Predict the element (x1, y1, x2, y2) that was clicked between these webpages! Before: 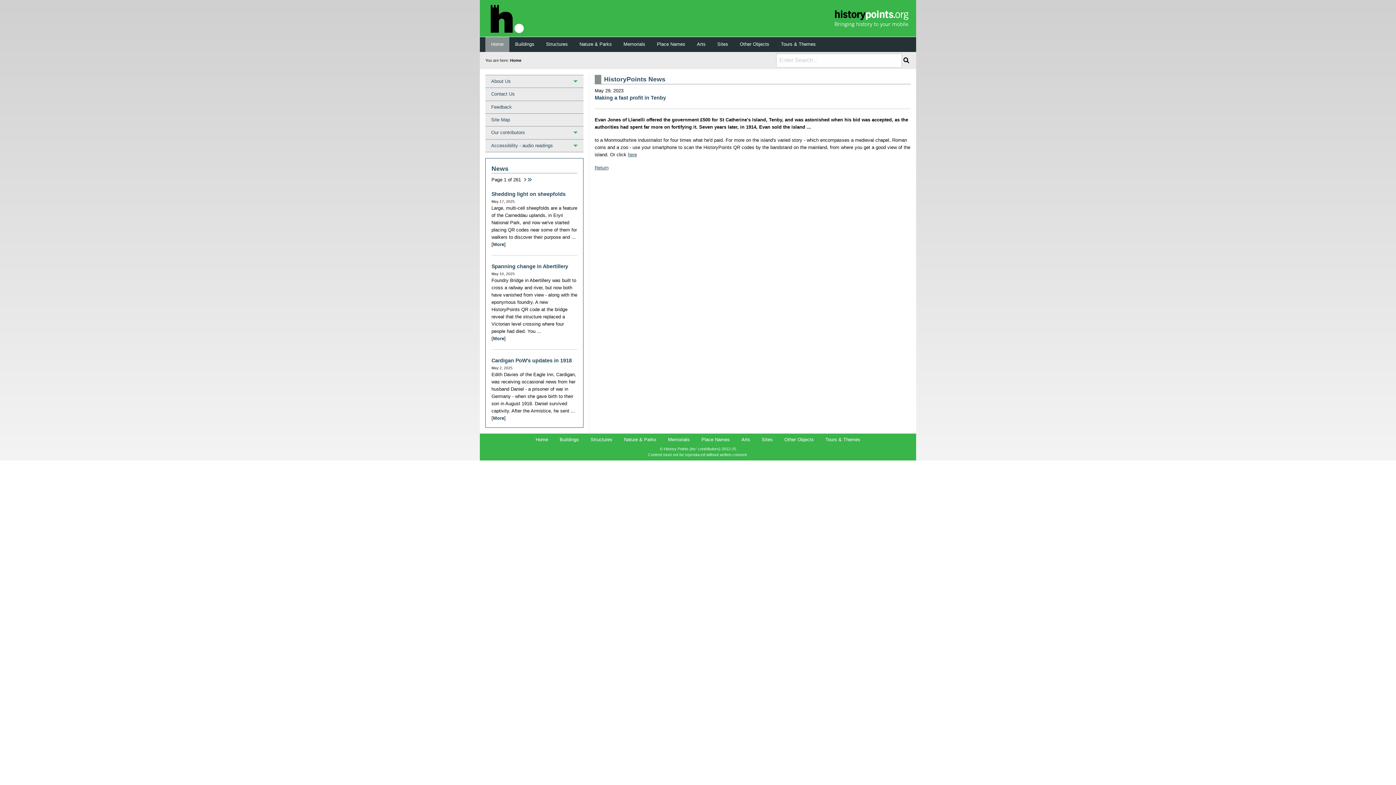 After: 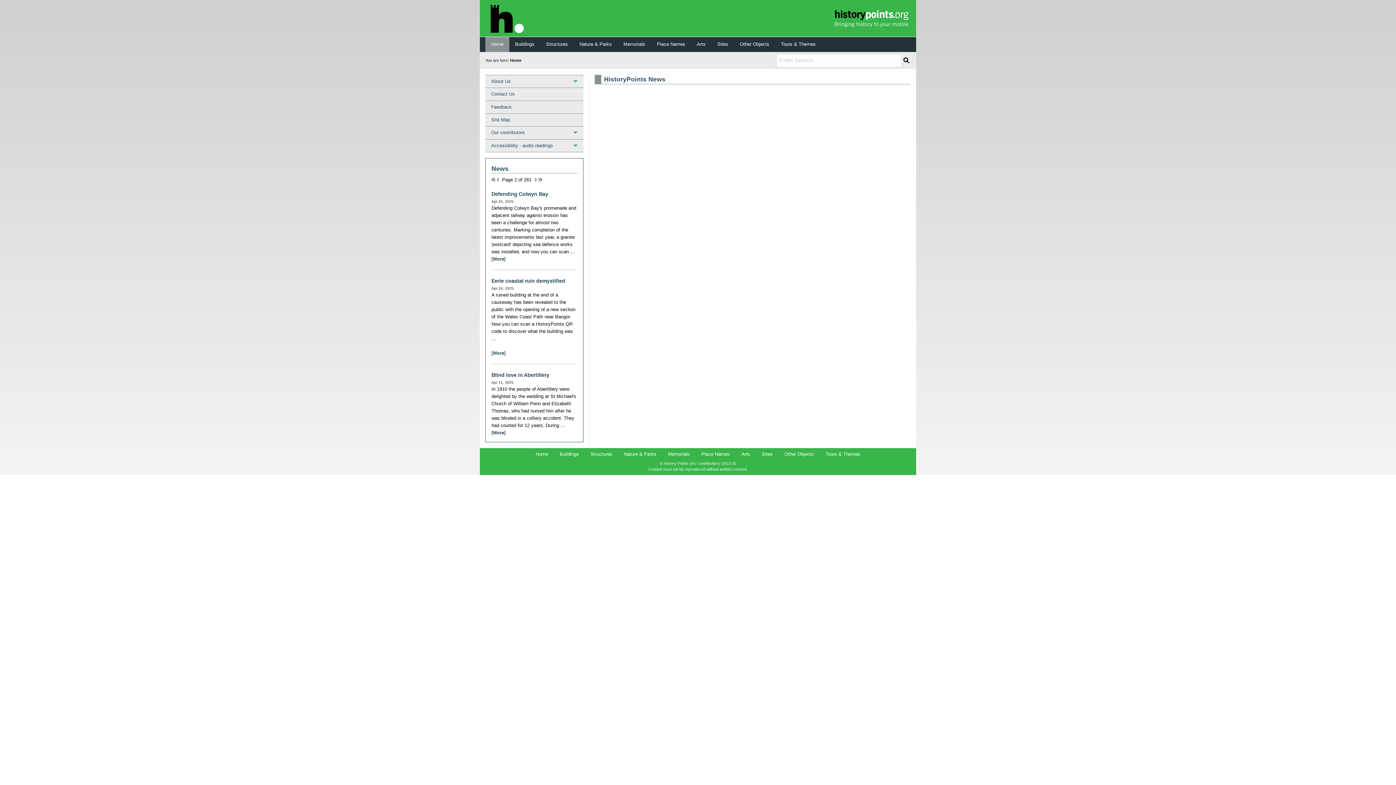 Action: bbox: (524, 177, 526, 182)